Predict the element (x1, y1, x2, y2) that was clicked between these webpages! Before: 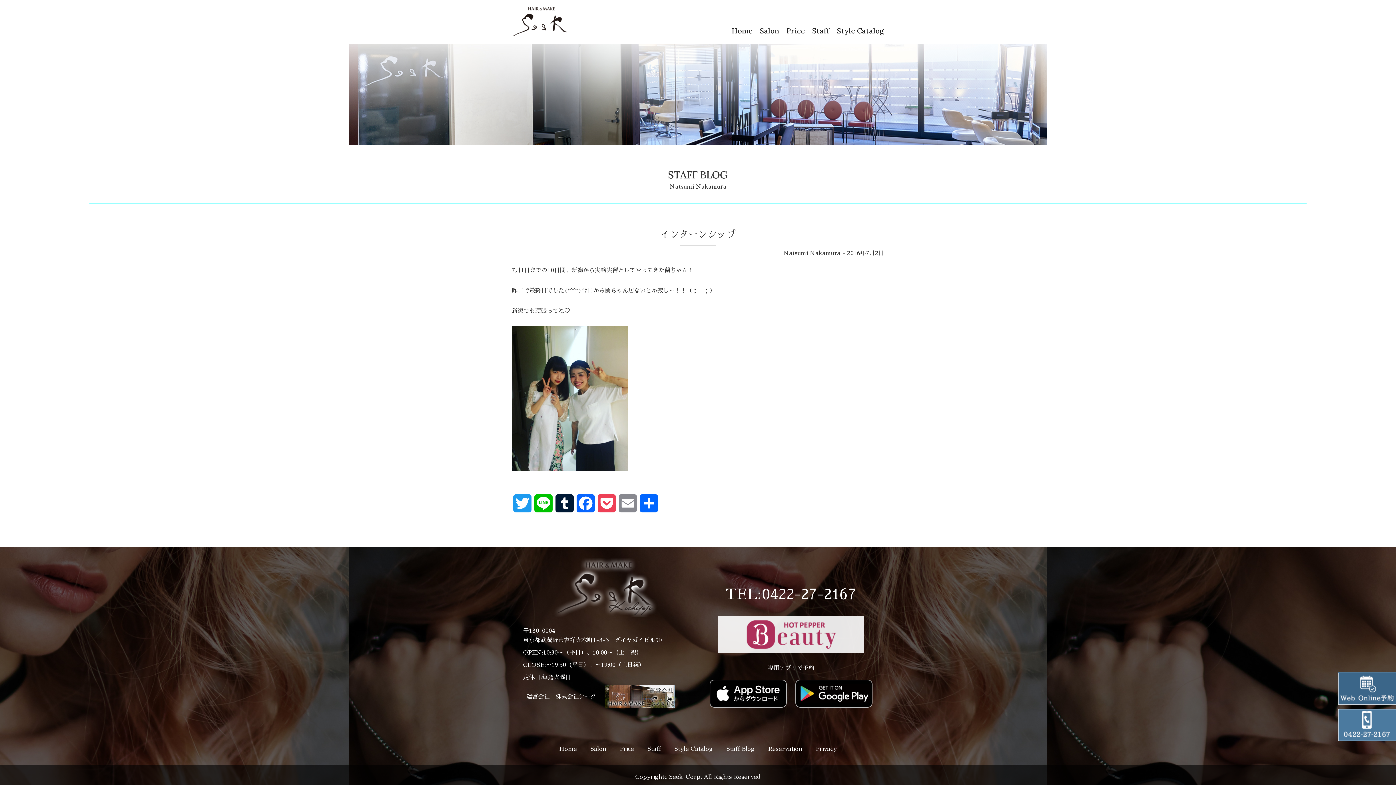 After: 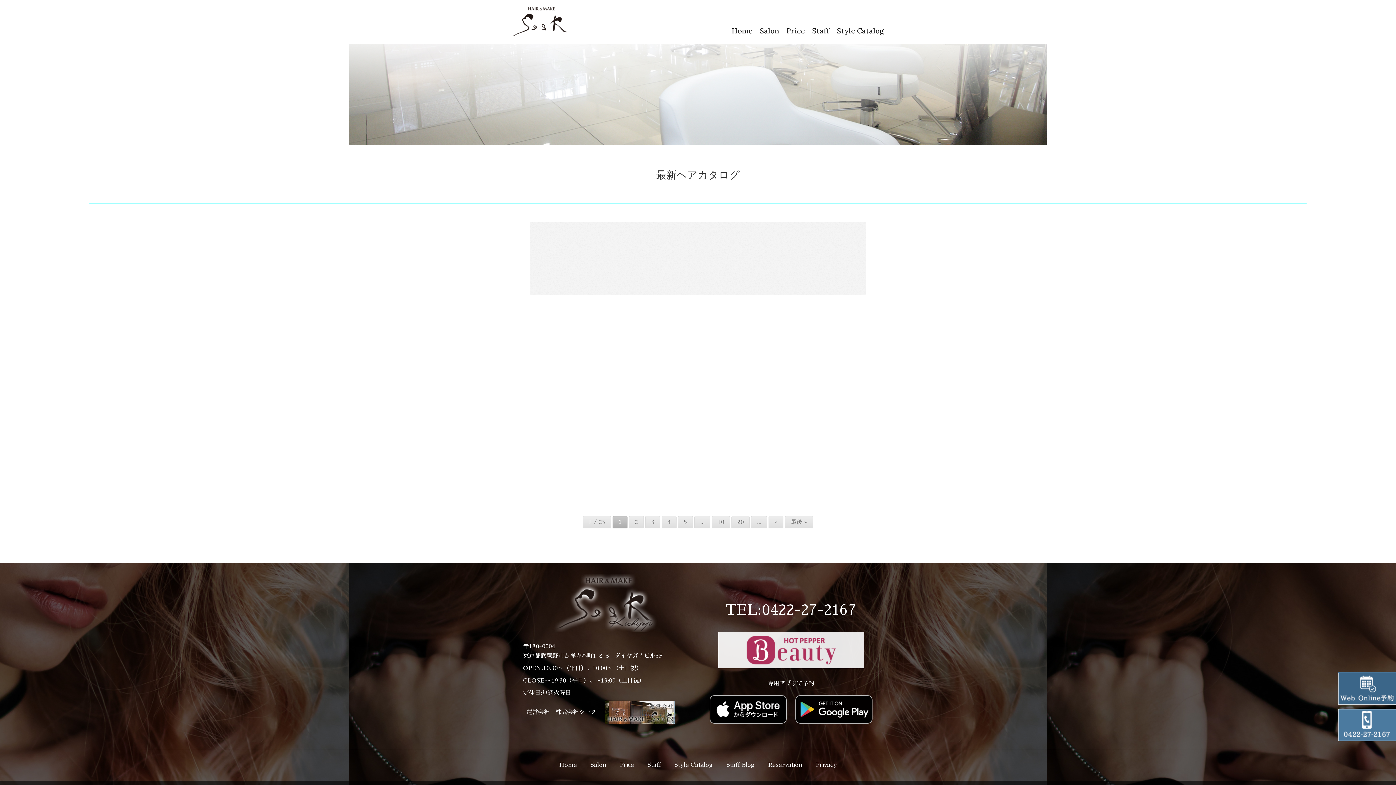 Action: label: Style Catalog bbox: (837, 26, 884, 35)